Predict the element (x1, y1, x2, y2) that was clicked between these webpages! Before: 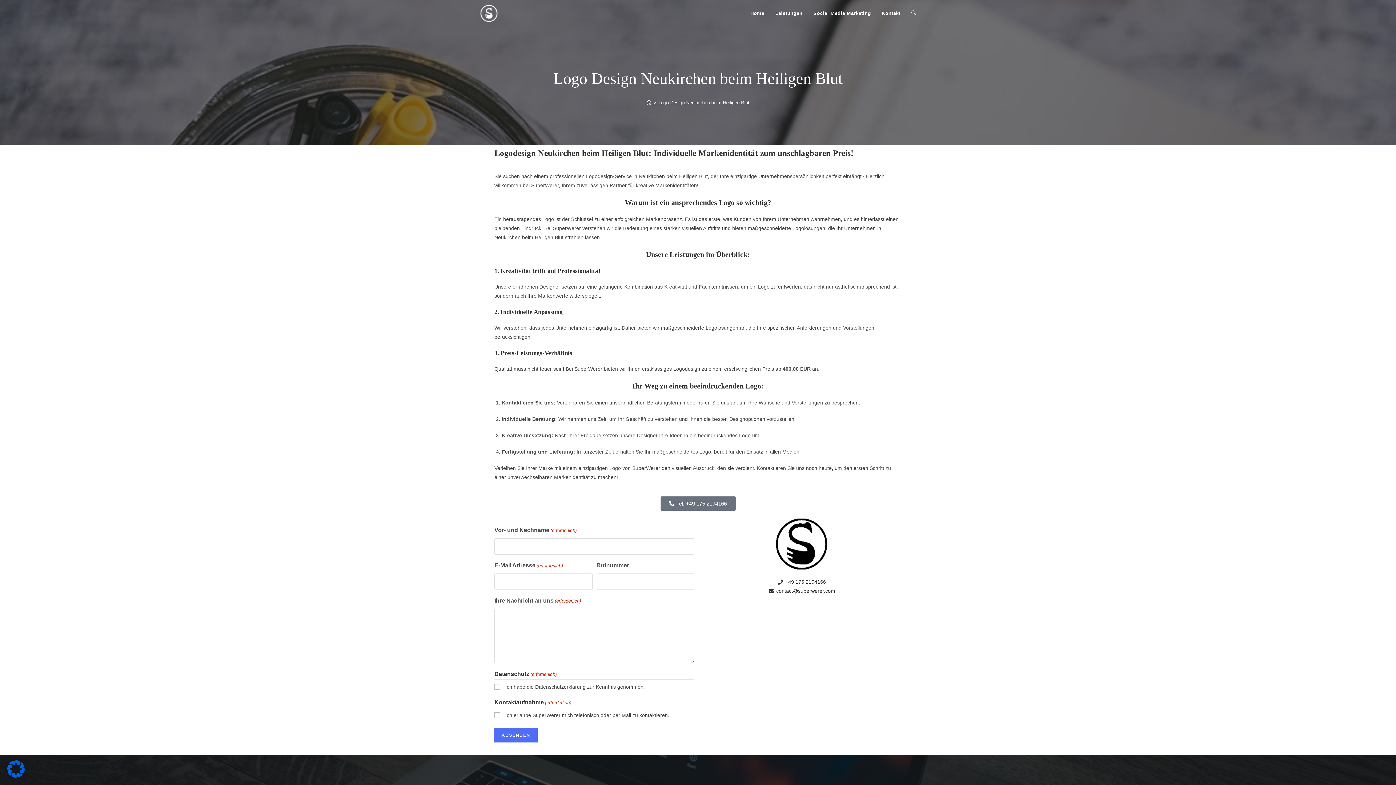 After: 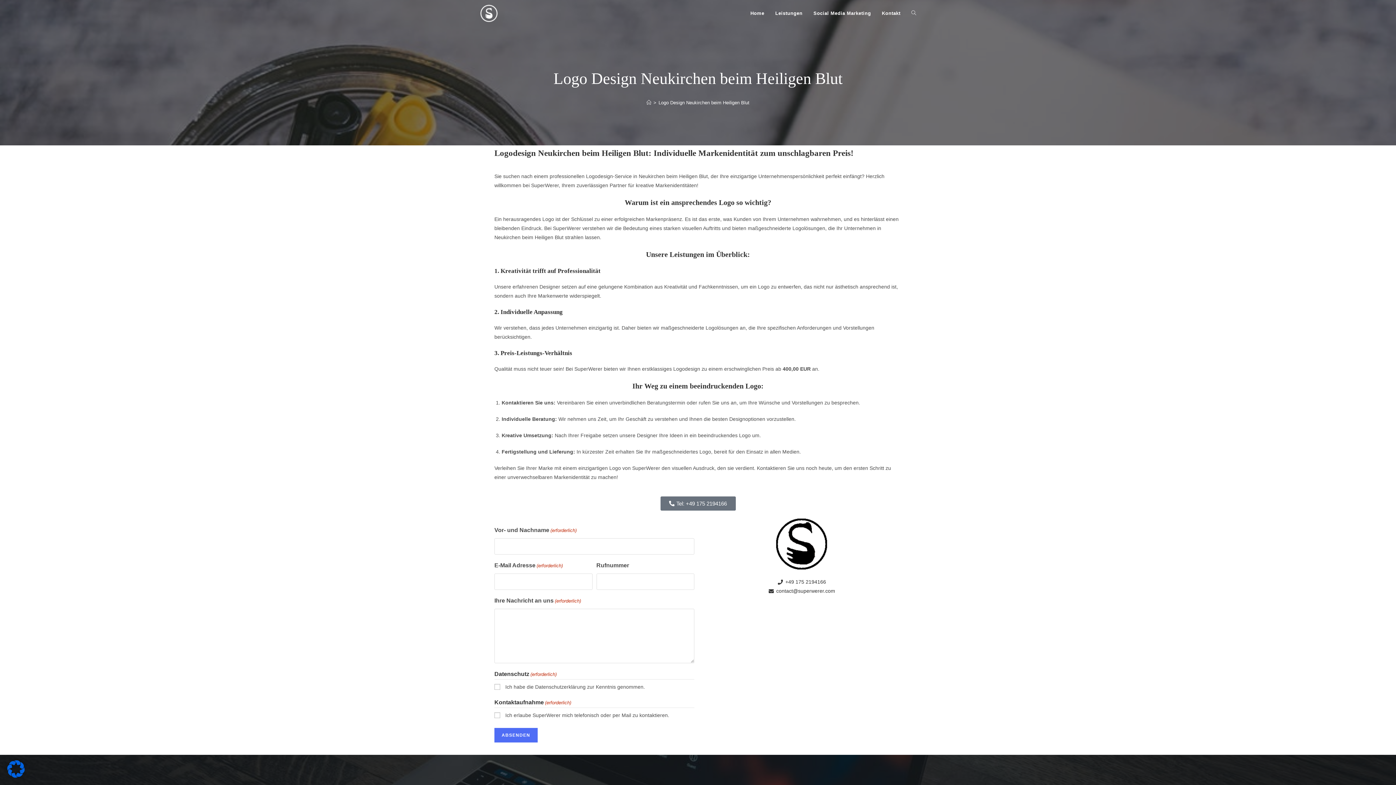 Action: label: Logo Design Neukirchen beim Heiligen Blut bbox: (658, 99, 749, 105)